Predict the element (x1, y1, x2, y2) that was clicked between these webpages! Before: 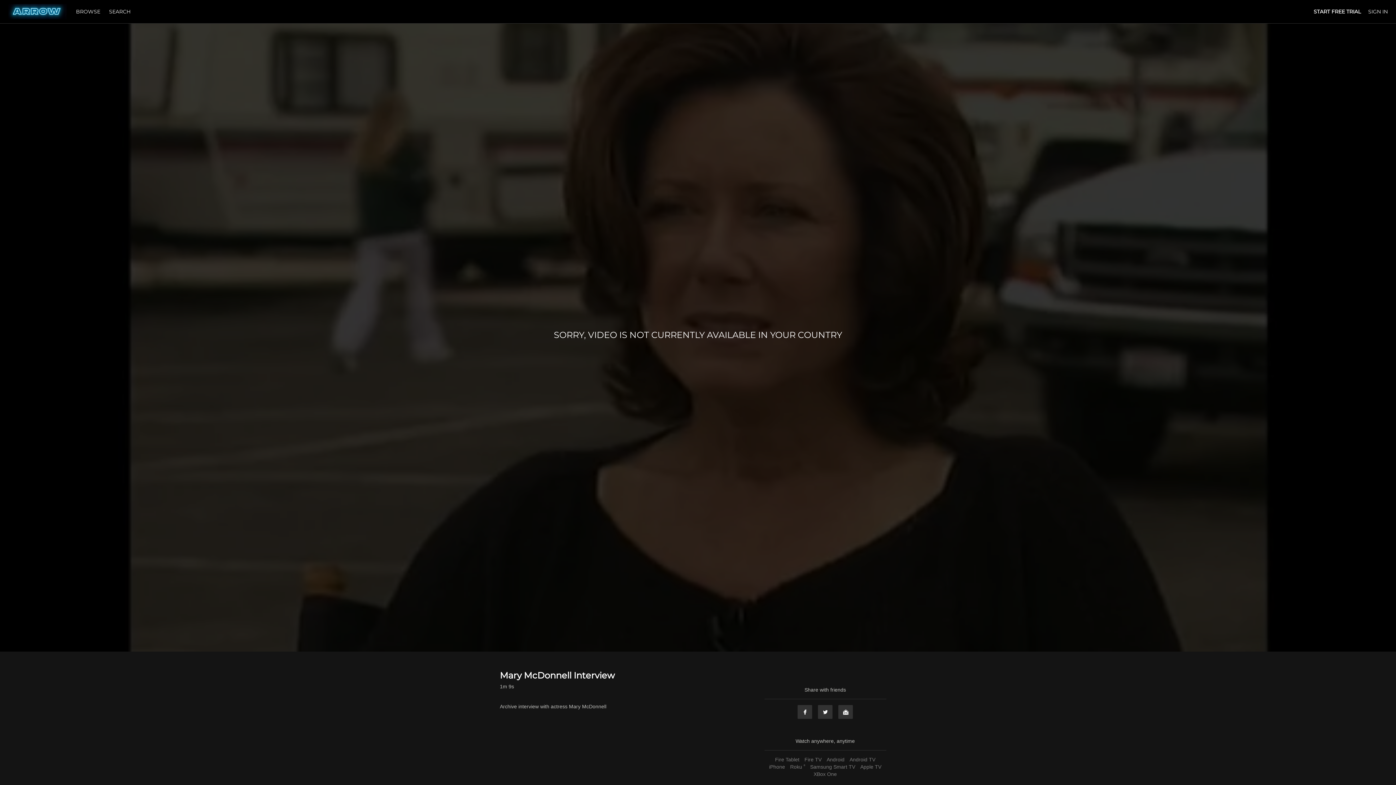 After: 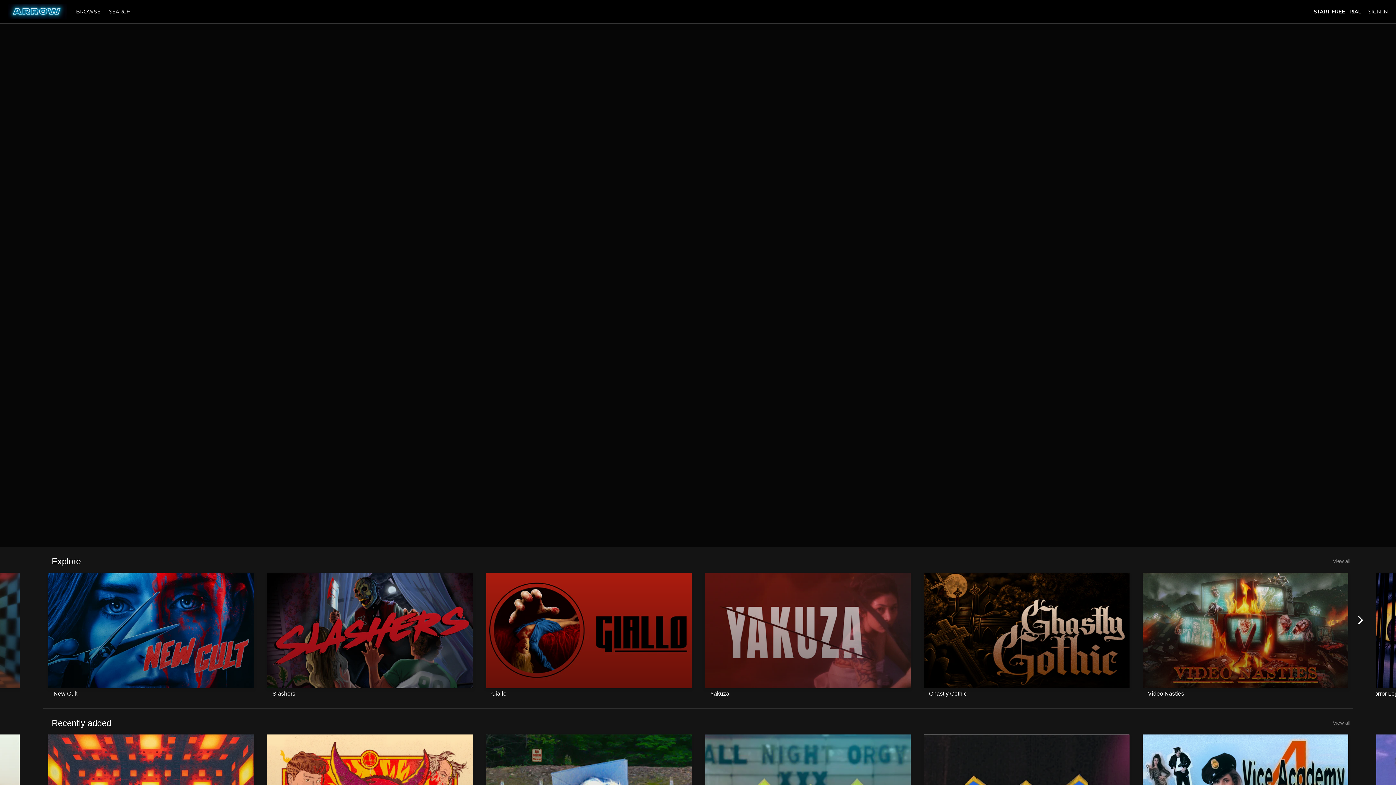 Action: label: BROWSE  bbox: (72, 8, 105, 14)